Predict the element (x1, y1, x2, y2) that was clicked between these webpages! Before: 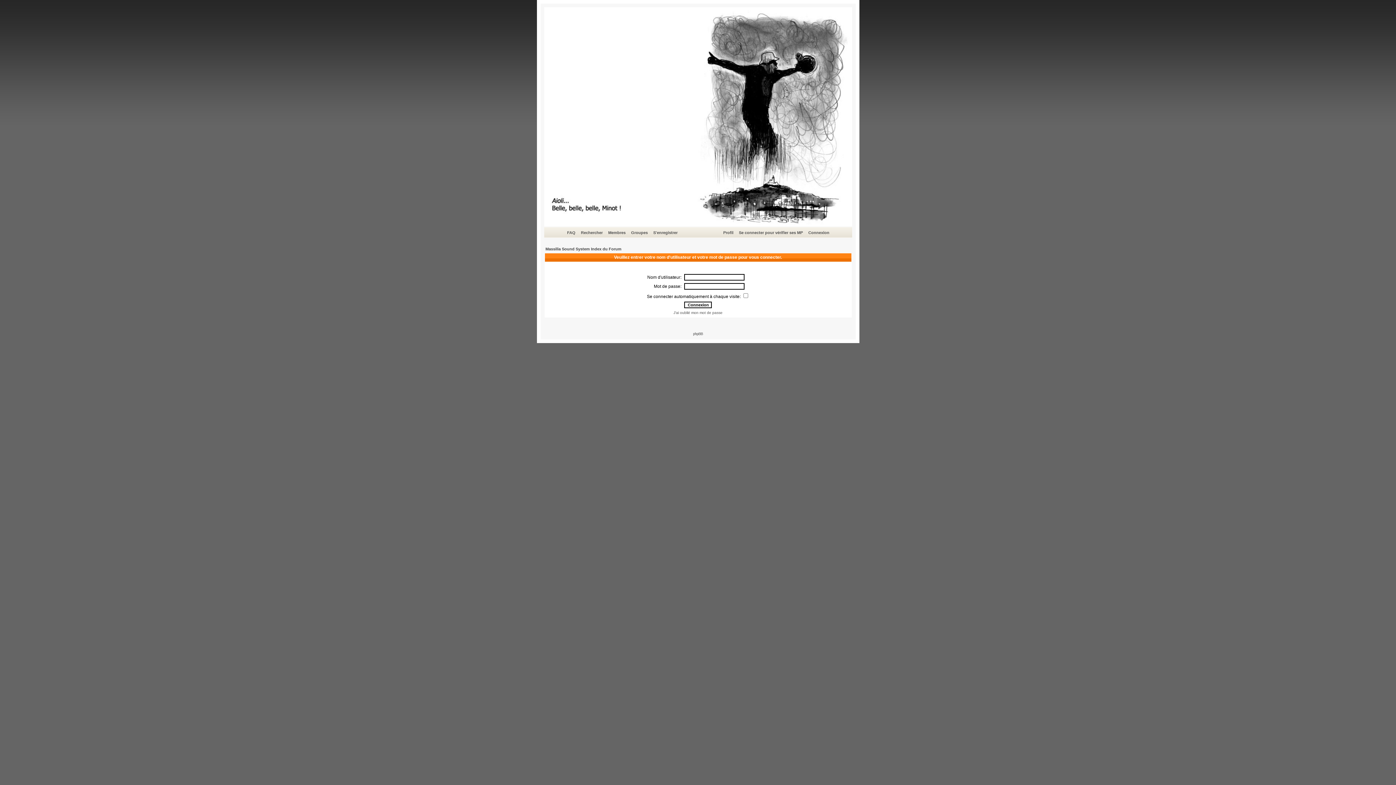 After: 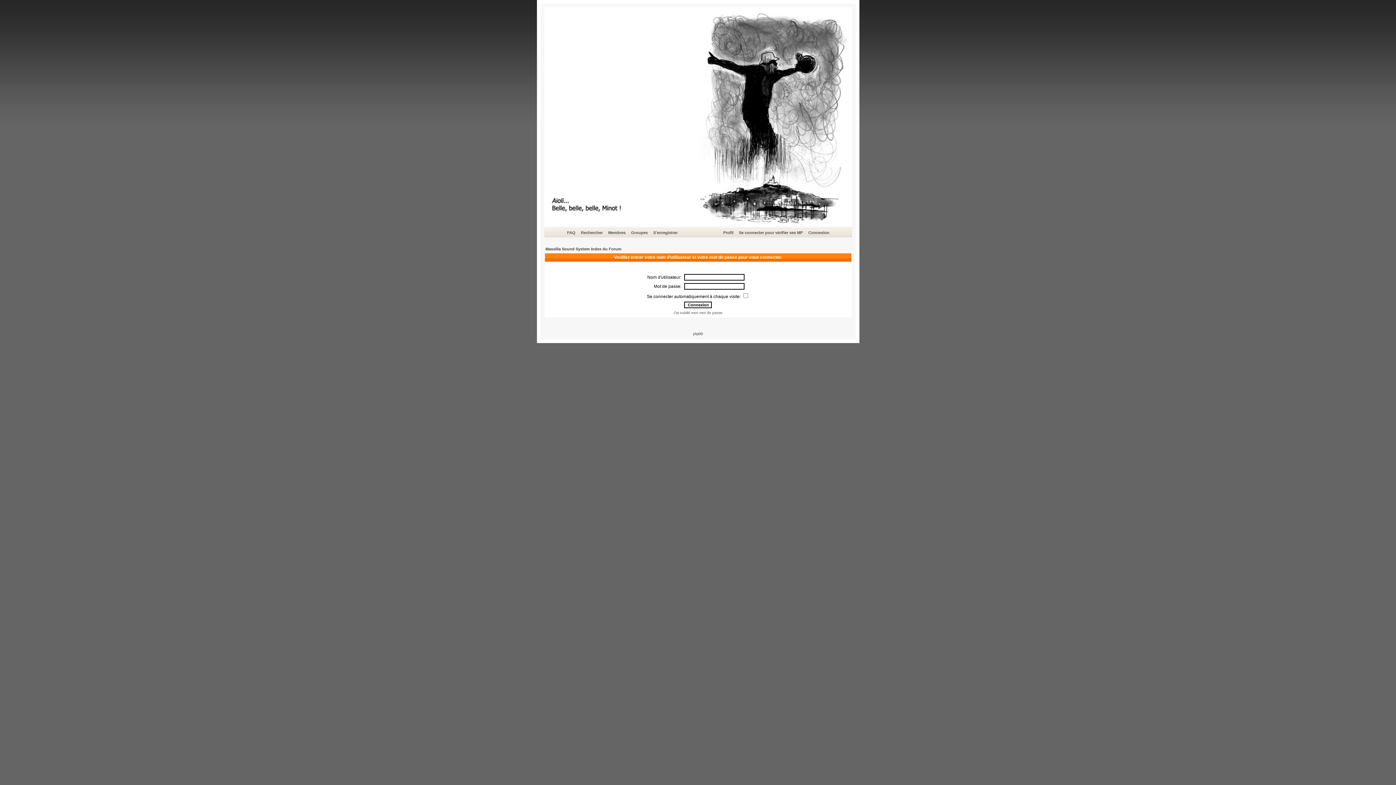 Action: bbox: (738, 229, 804, 236) label: Se connecter pour vérifier ses MP